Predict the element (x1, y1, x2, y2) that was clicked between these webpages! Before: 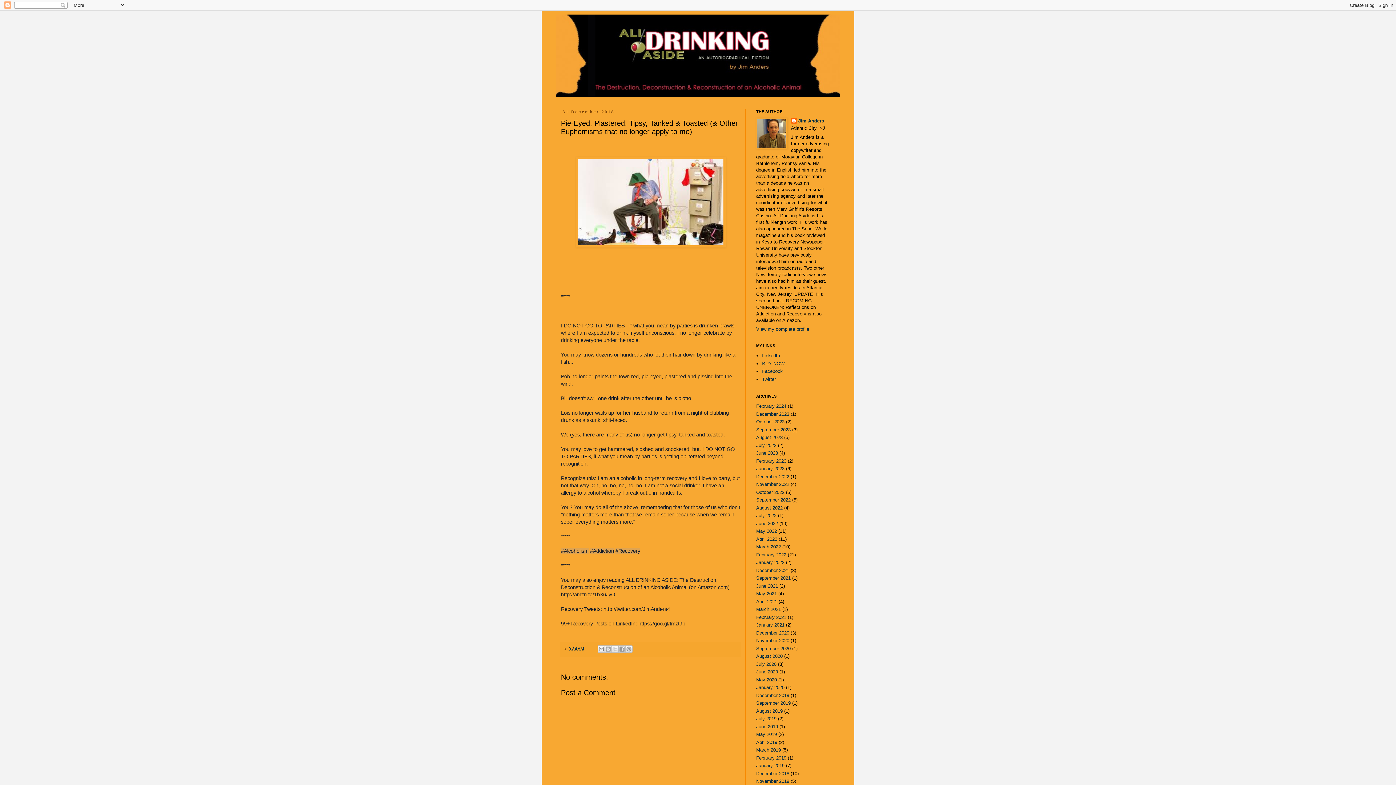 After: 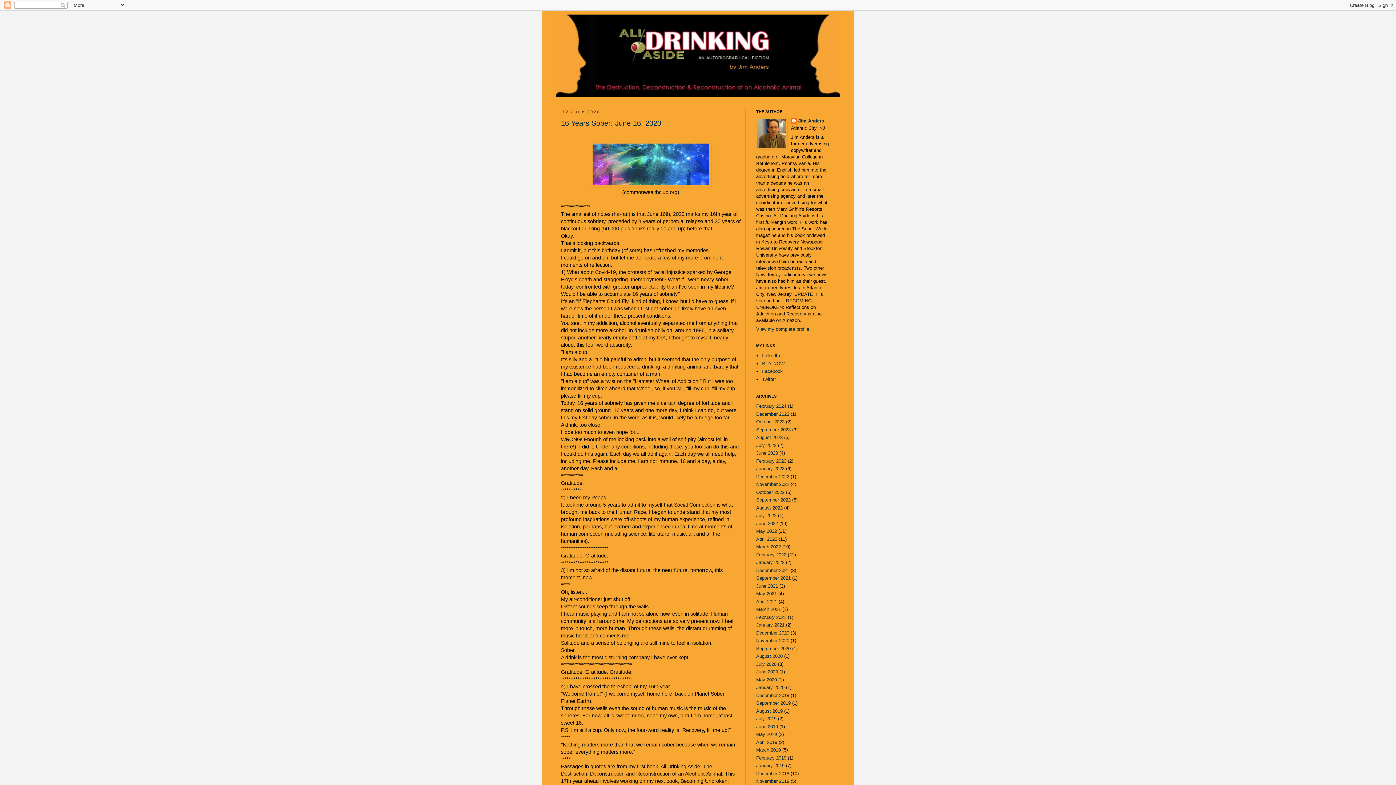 Action: label: June 2020 bbox: (756, 669, 778, 675)